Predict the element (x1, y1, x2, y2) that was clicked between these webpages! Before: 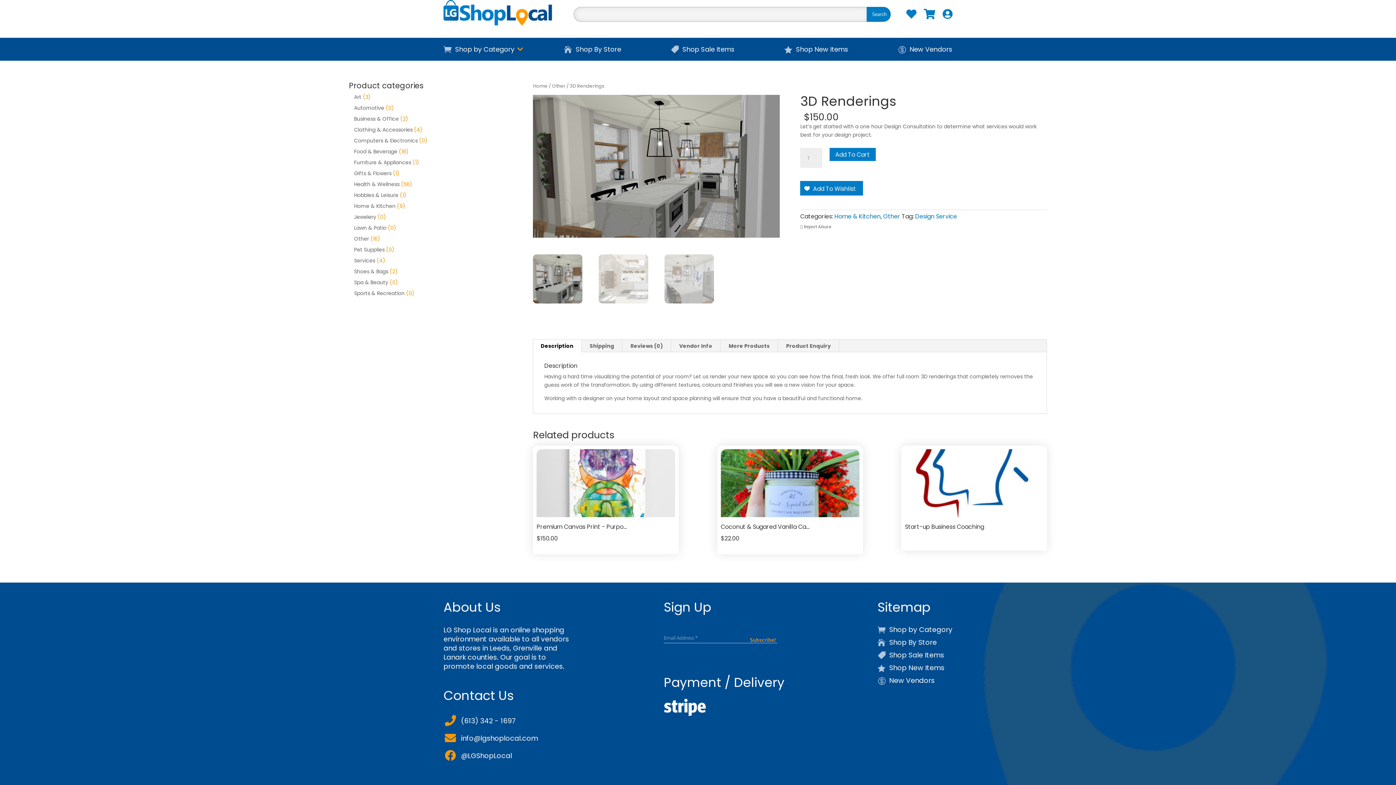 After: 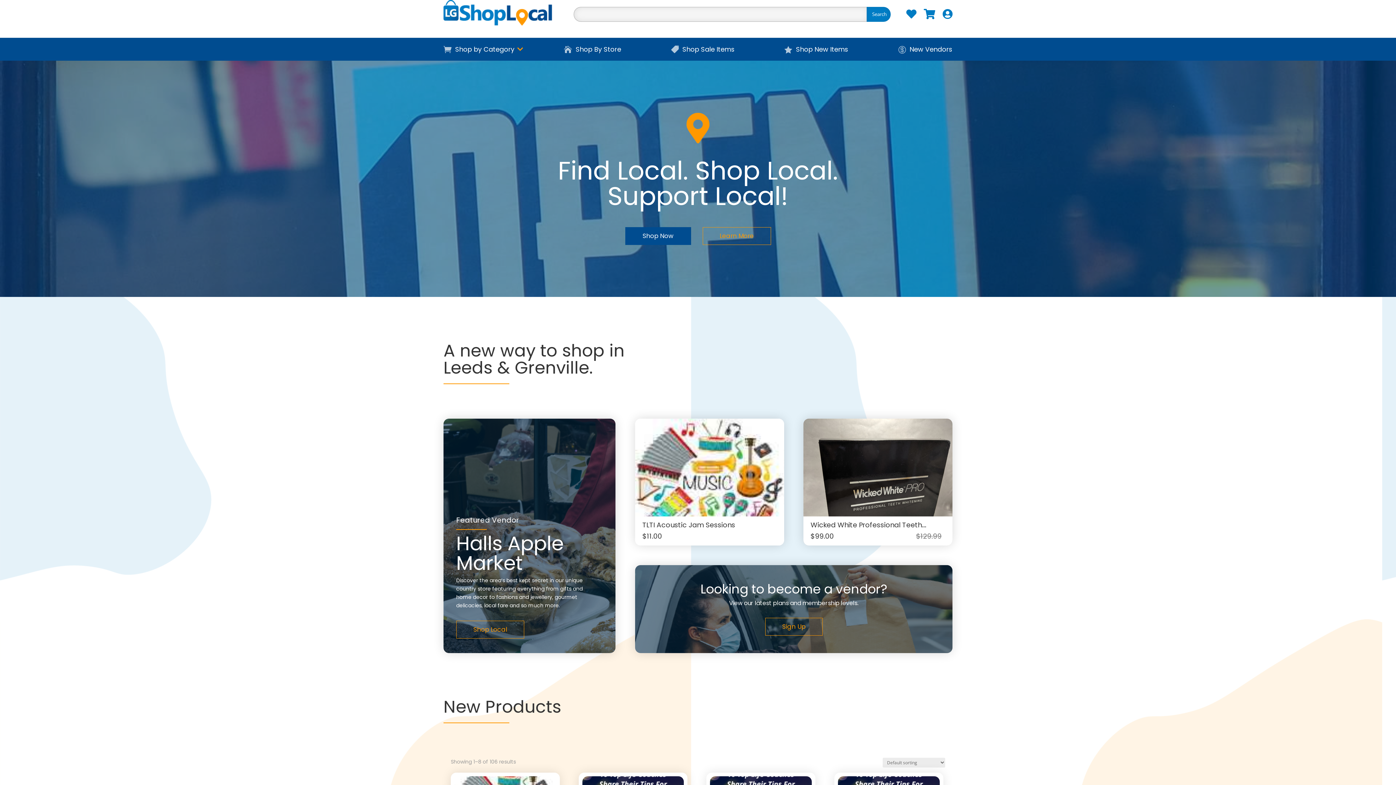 Action: bbox: (443, 0, 559, 28)